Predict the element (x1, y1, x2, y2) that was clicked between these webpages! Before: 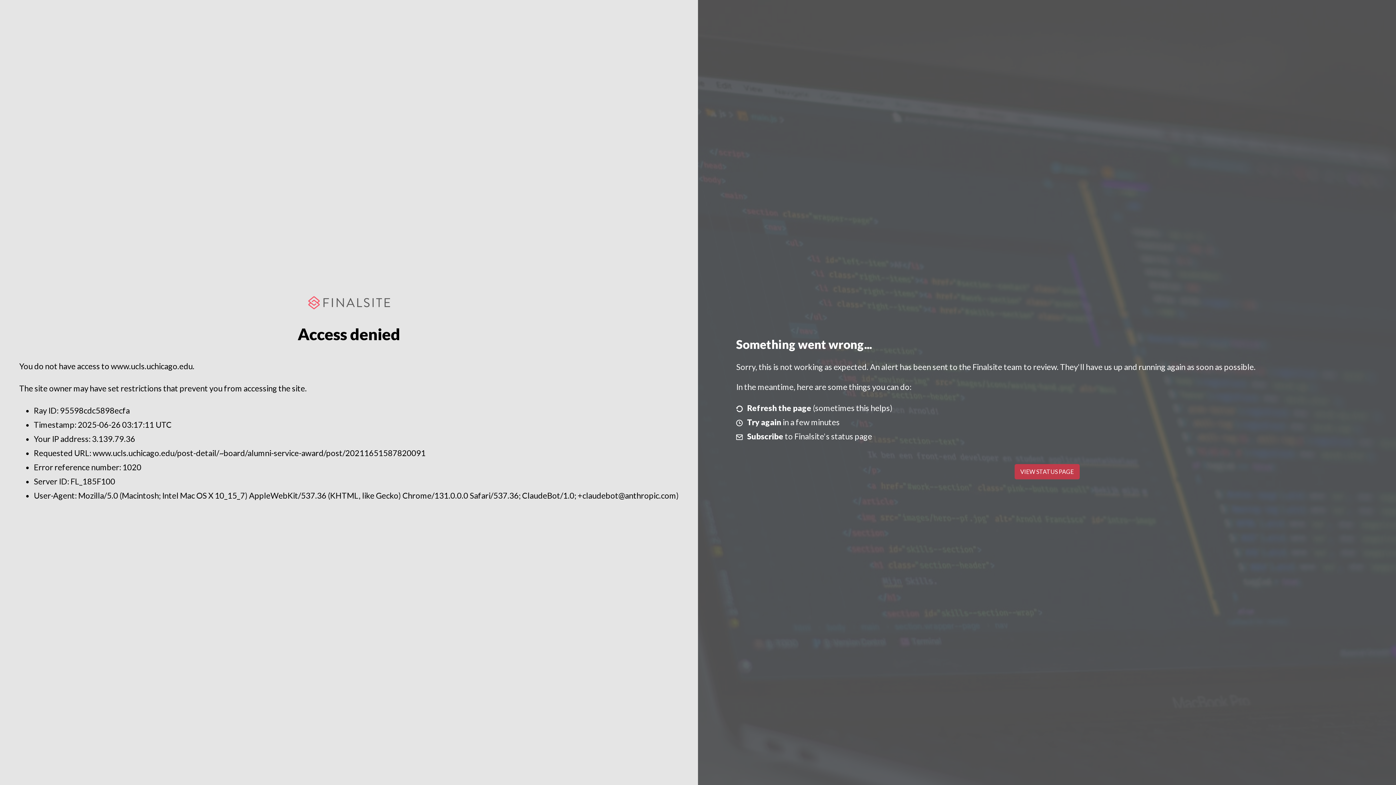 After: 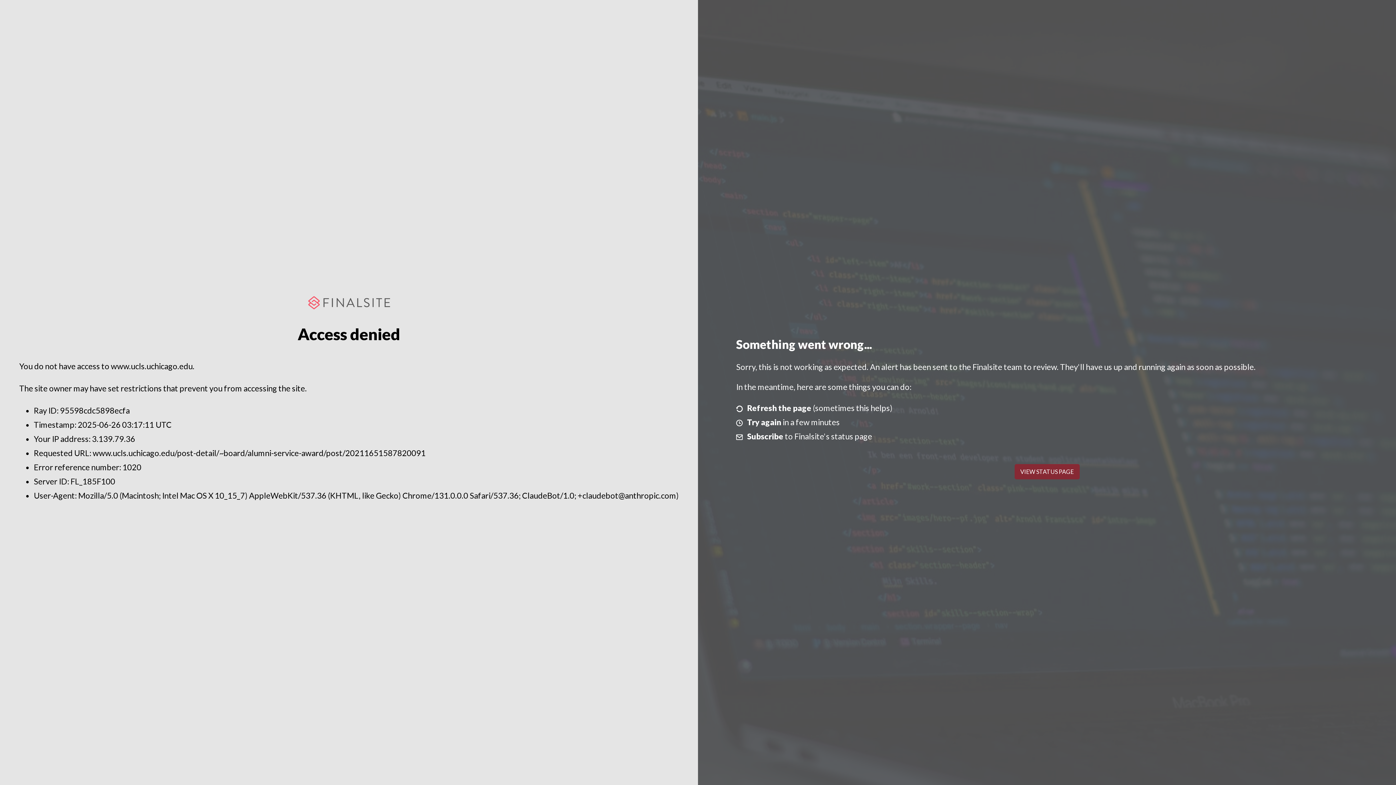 Action: label: VIEW STATUS PAGE bbox: (1014, 464, 1079, 479)